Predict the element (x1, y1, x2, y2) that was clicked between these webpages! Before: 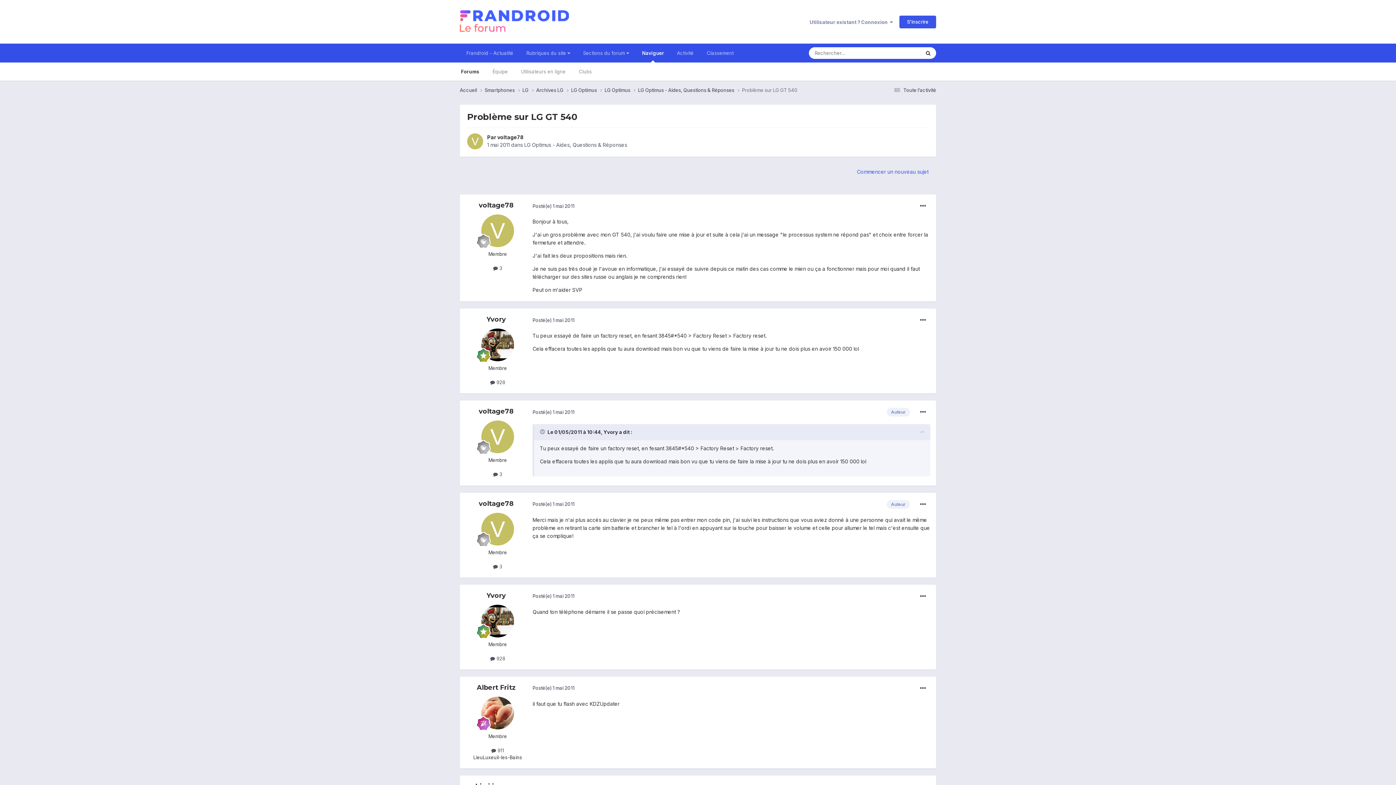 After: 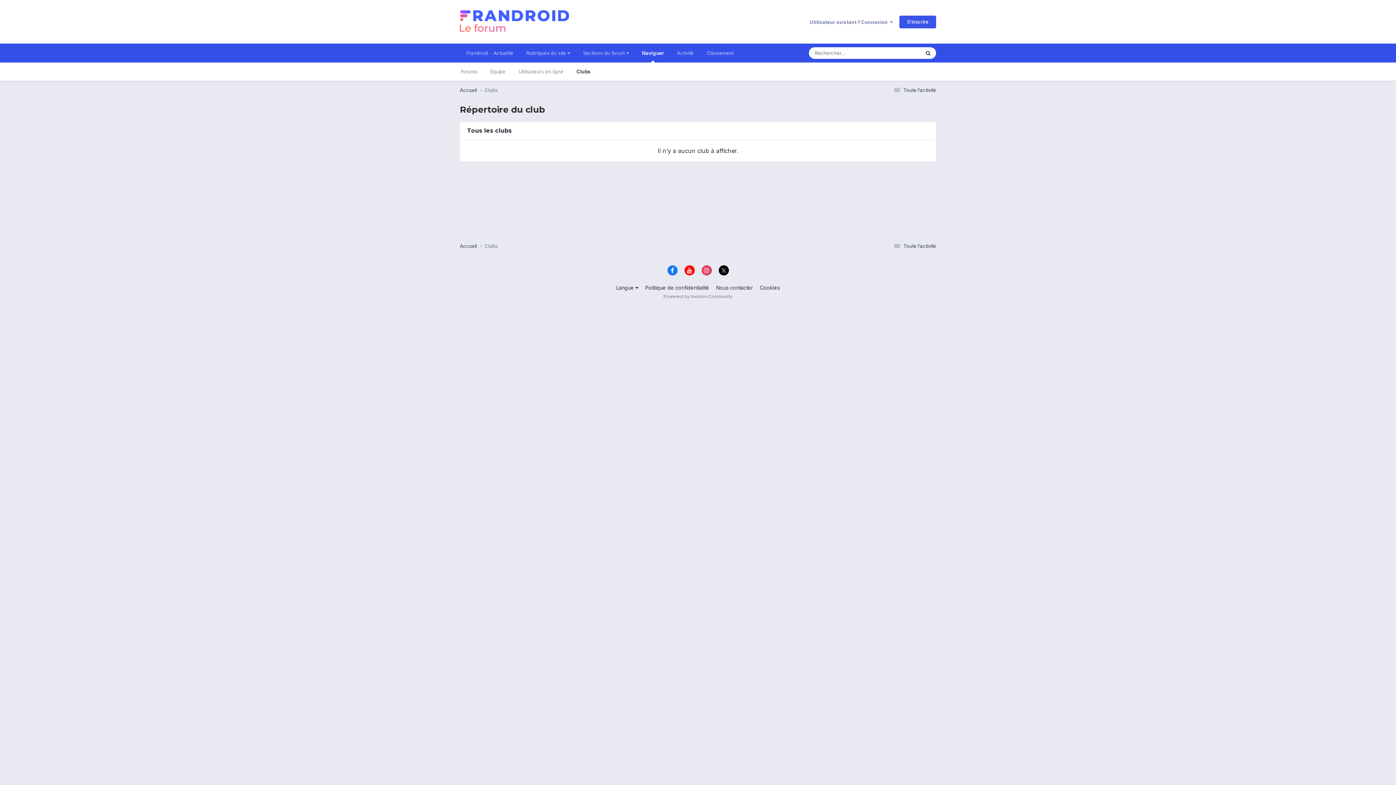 Action: bbox: (572, 62, 598, 80) label: Clubs